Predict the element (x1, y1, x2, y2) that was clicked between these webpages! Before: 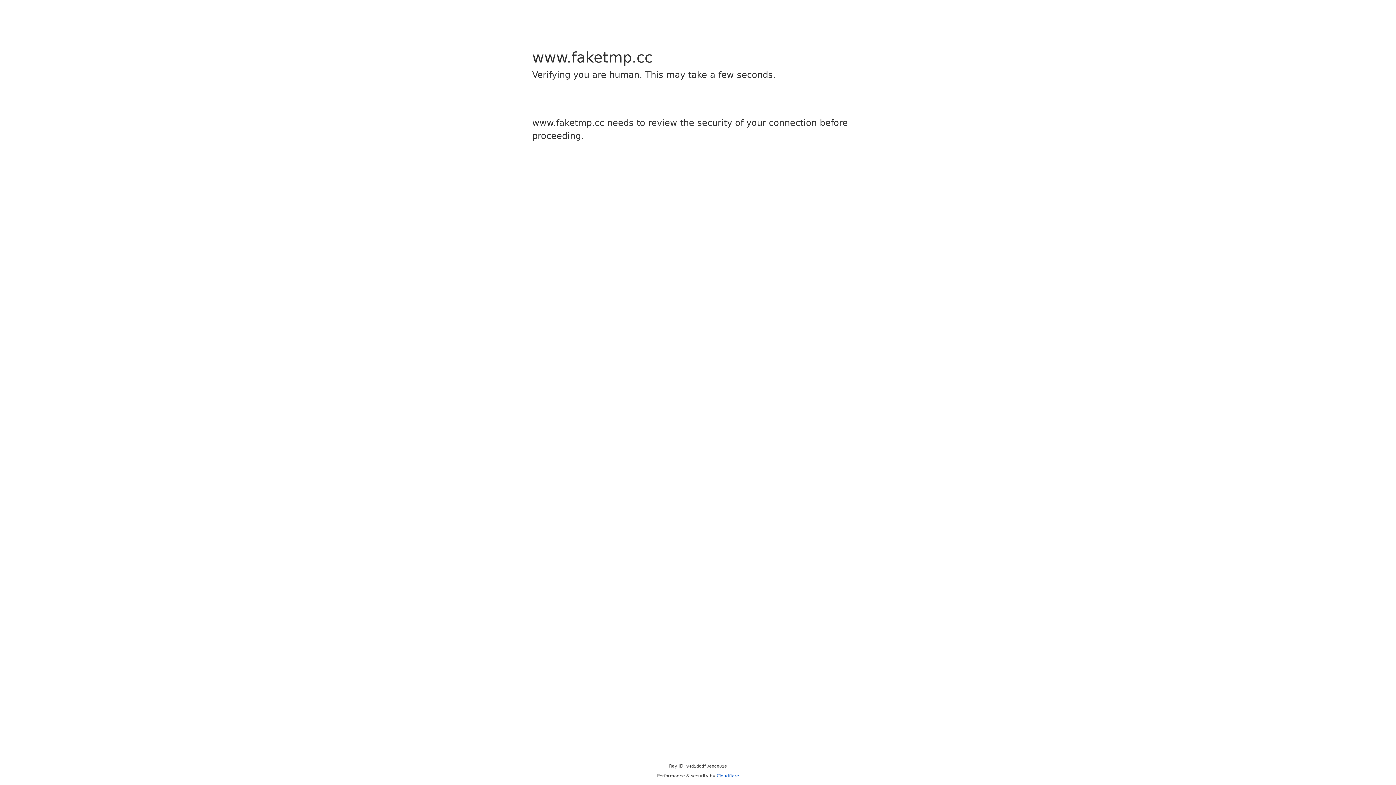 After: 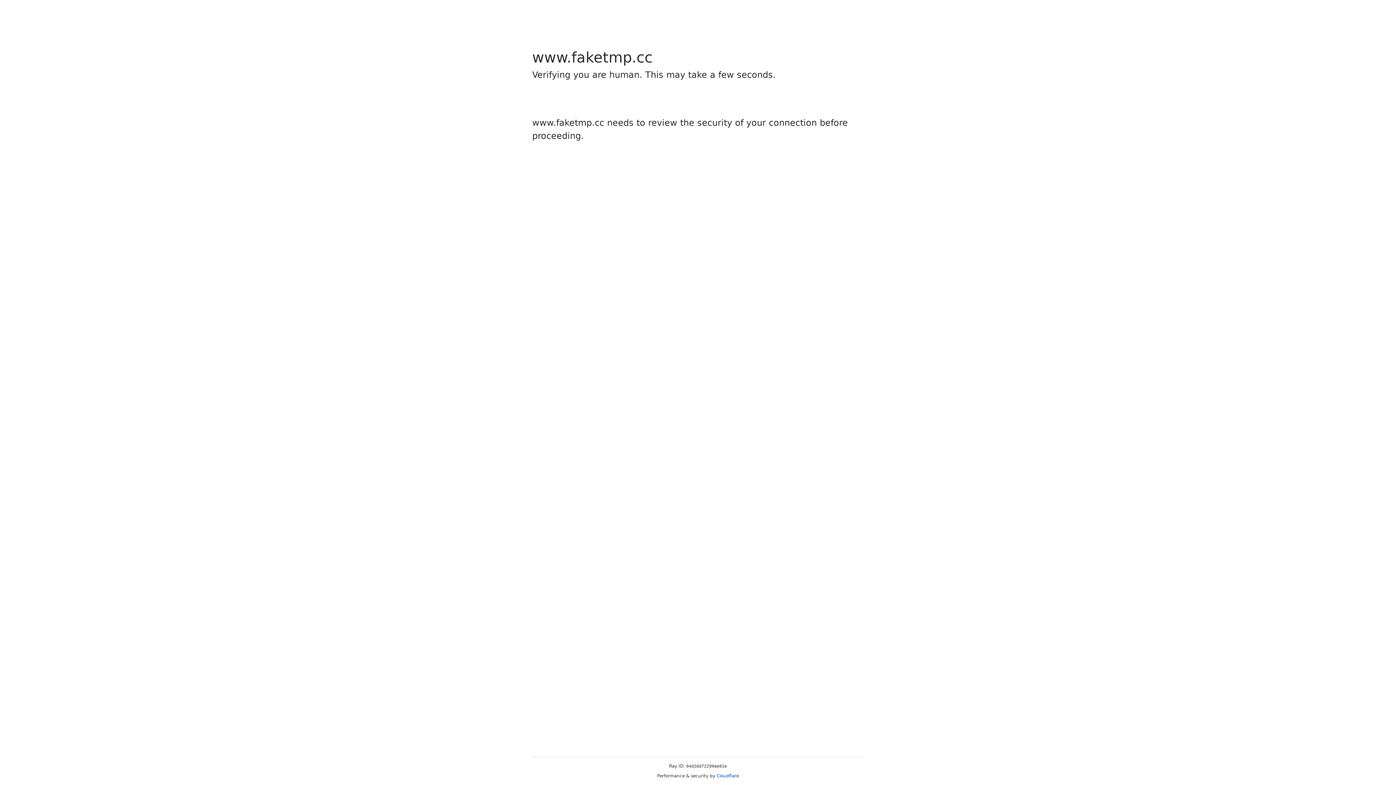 Action: label: Cloudflare bbox: (716, 773, 739, 778)